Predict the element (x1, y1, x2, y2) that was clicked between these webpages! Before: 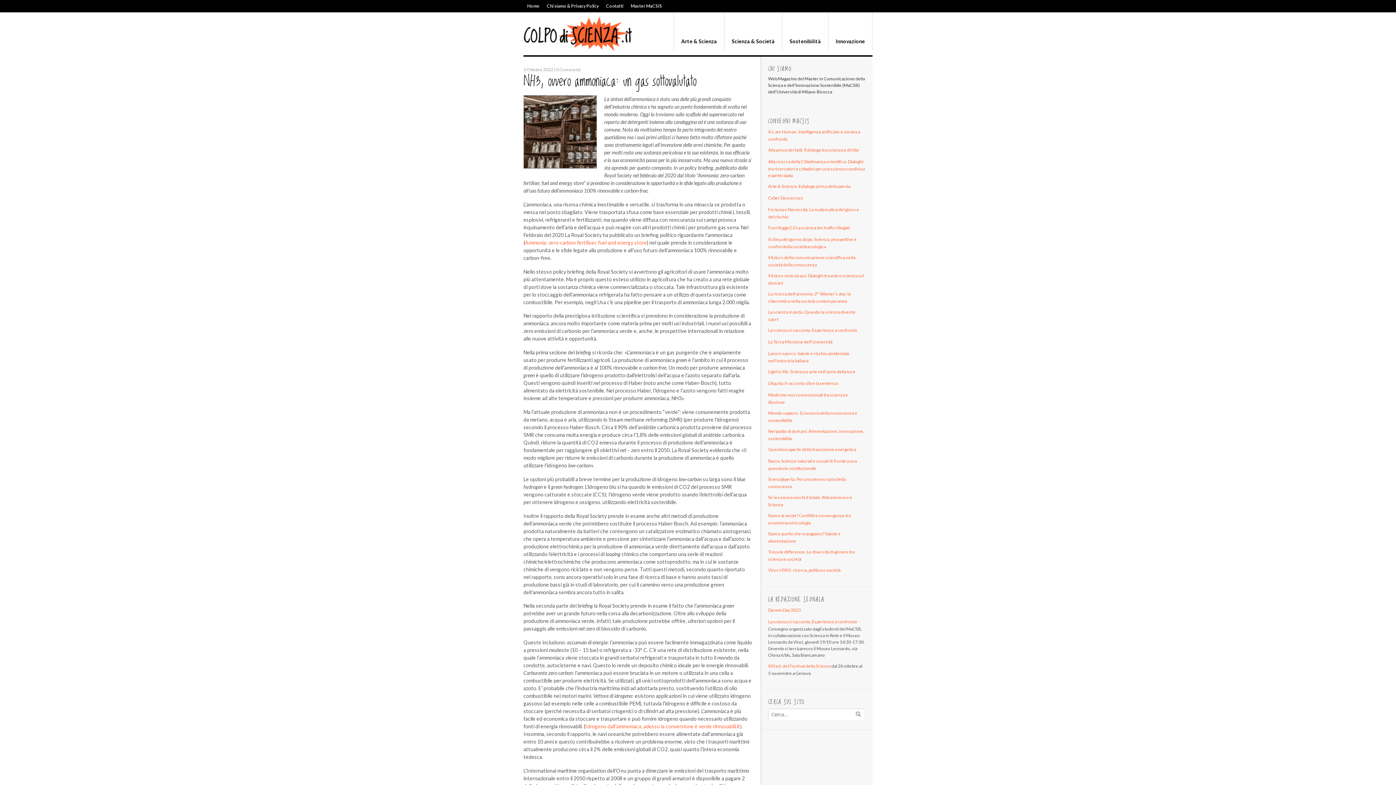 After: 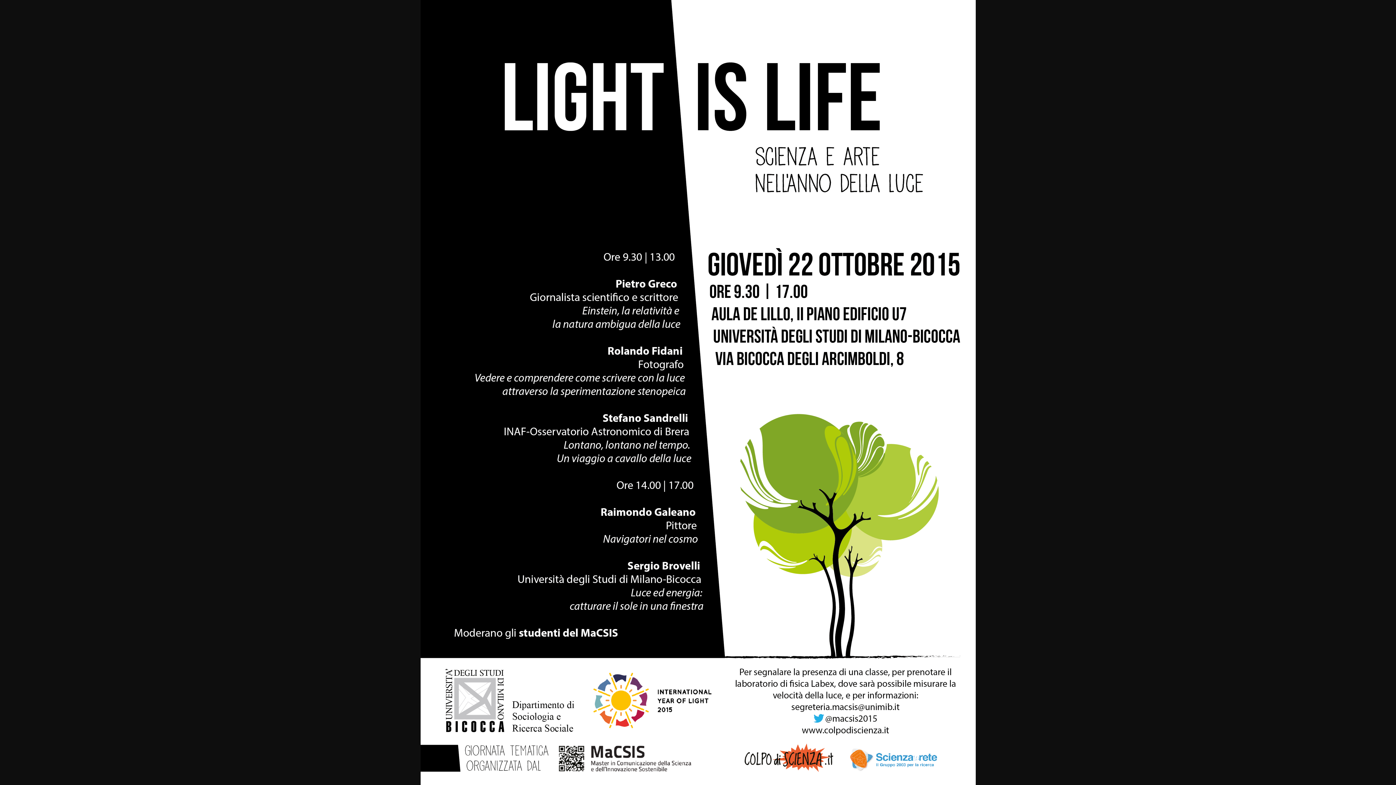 Action: bbox: (768, 369, 855, 374) label: Light is life. Scienza e arte nell’anno della luce